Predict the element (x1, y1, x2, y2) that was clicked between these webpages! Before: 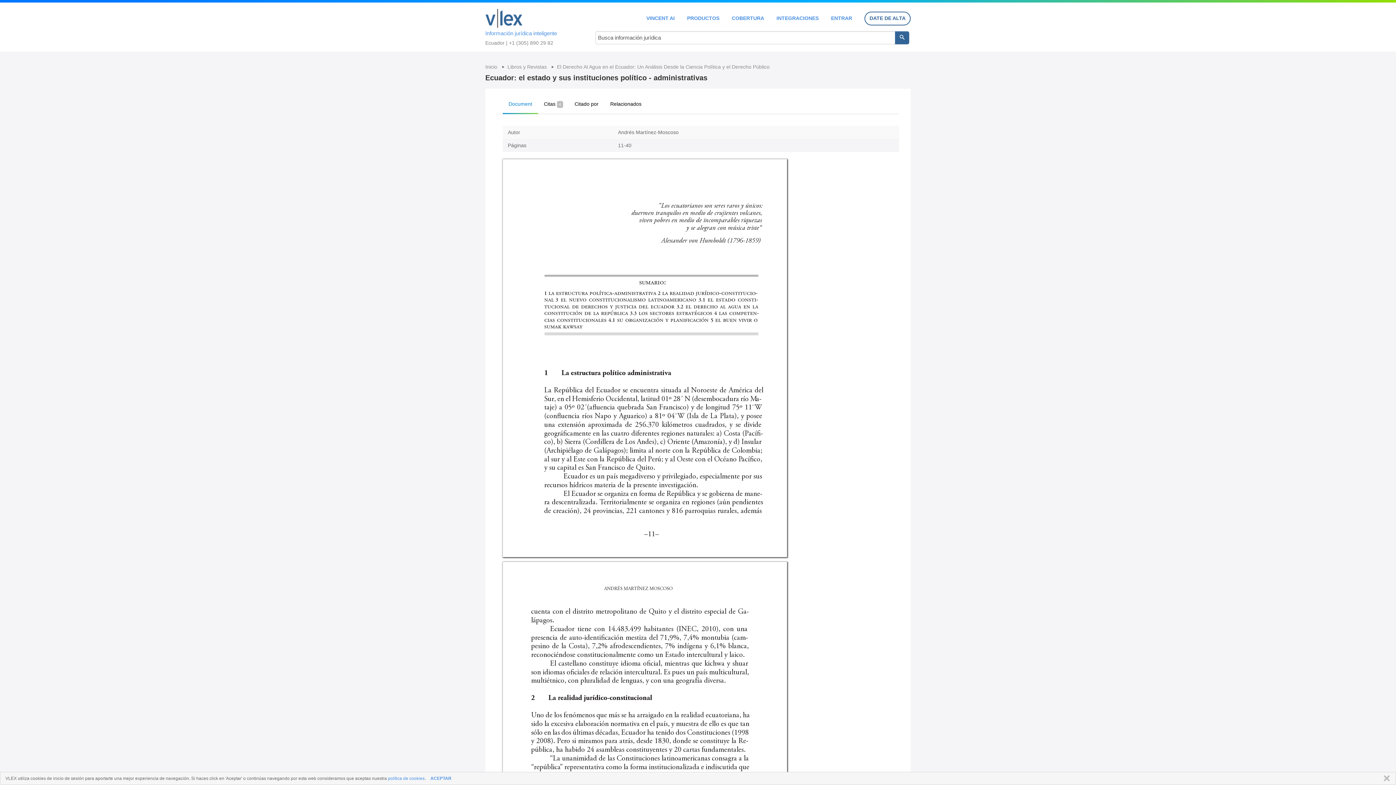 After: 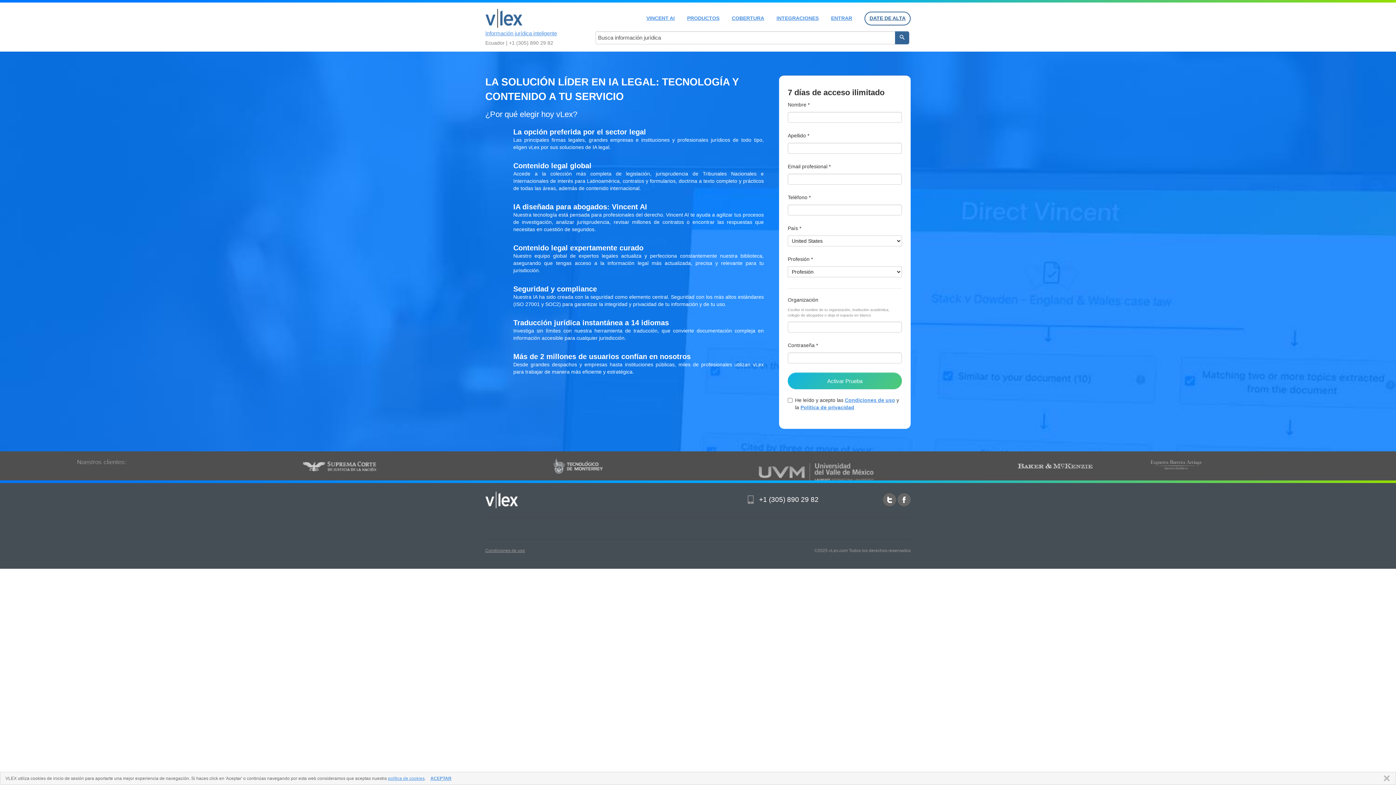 Action: bbox: (864, 11, 910, 25) label: DATE DE ALTA